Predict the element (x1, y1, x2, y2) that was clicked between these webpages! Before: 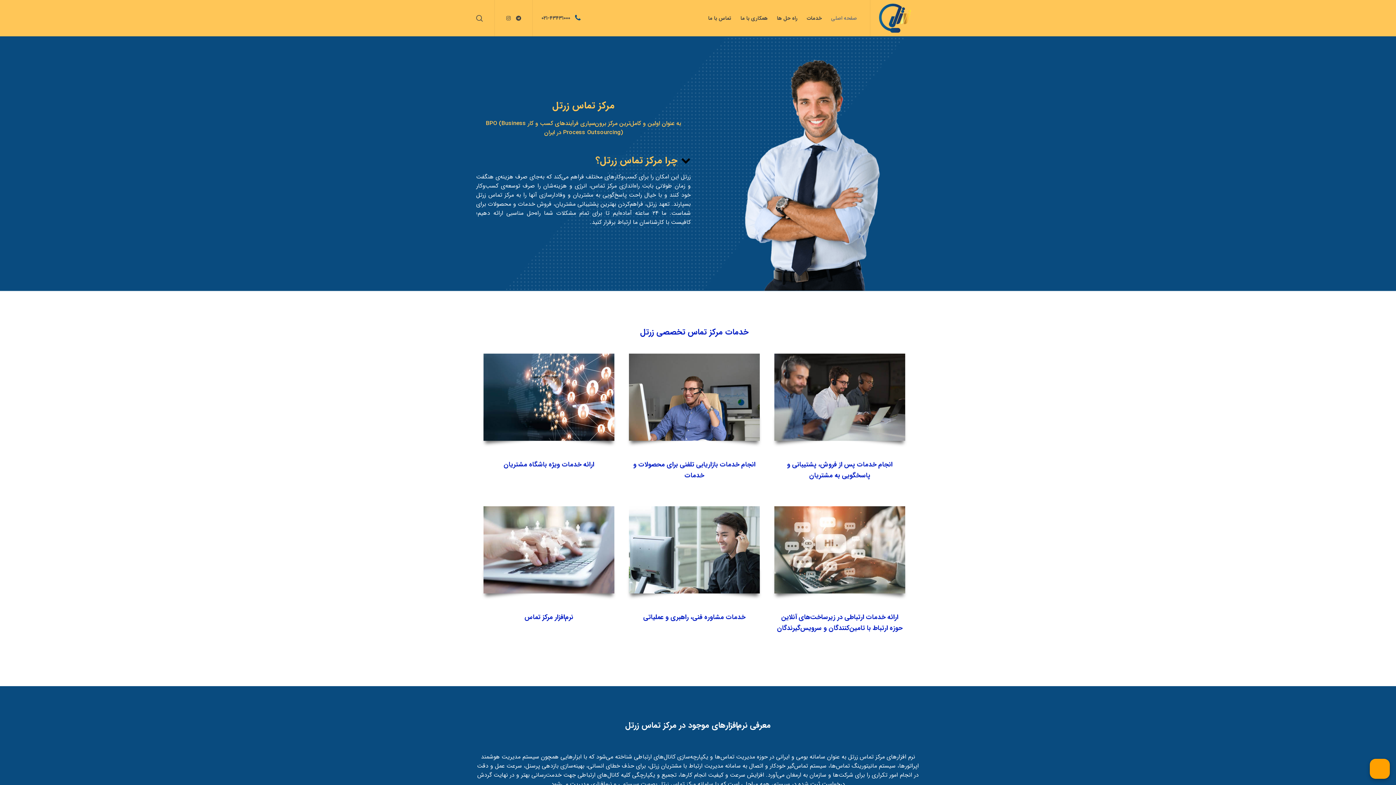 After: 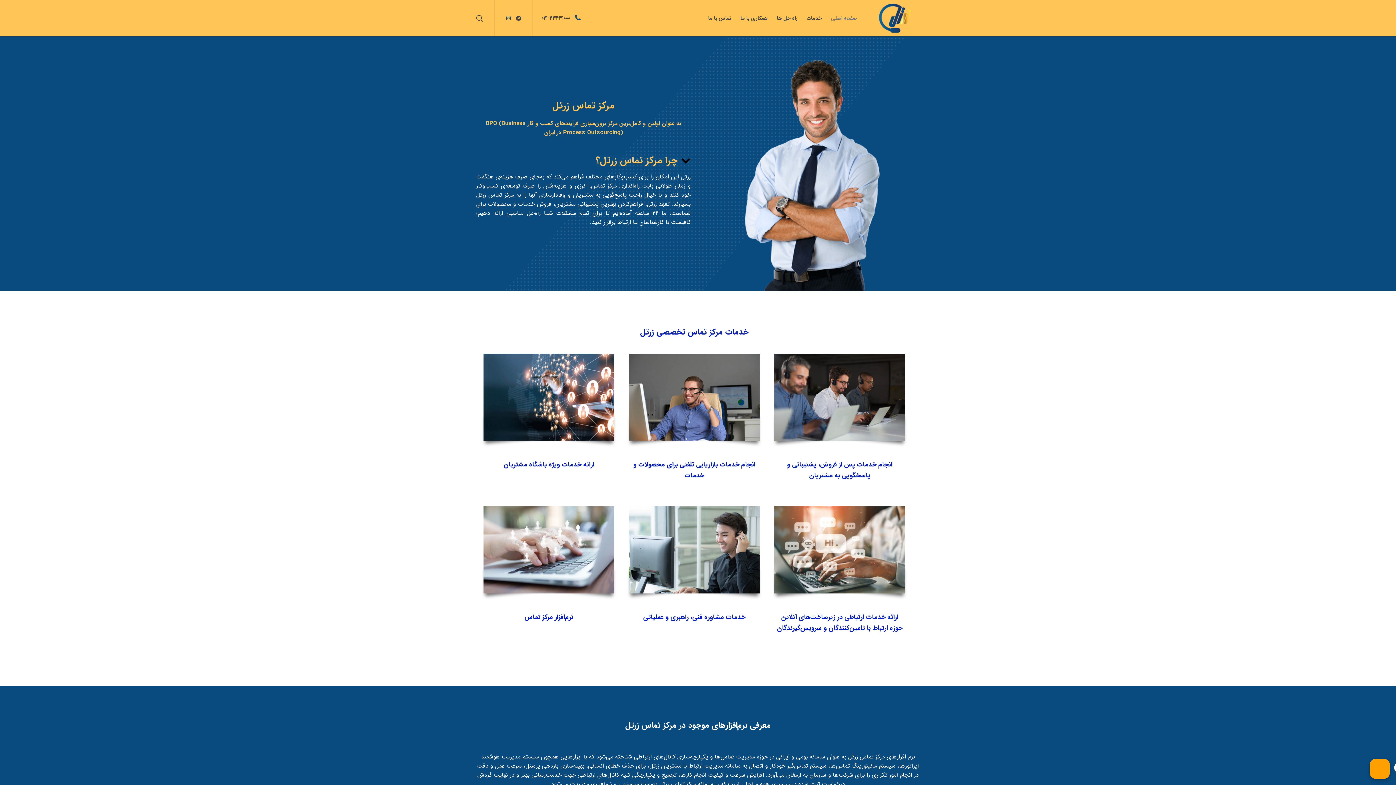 Action: bbox: (505, 14, 512, 22)